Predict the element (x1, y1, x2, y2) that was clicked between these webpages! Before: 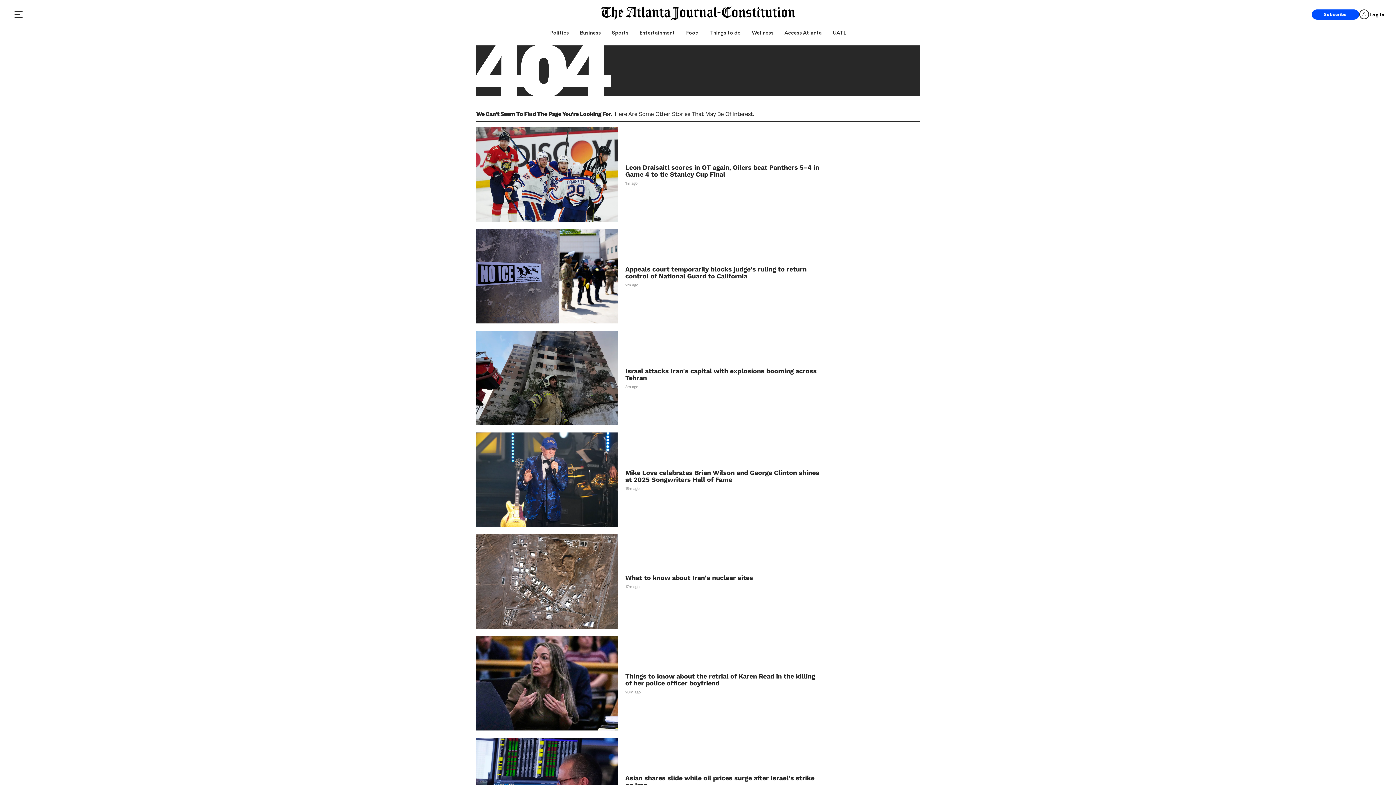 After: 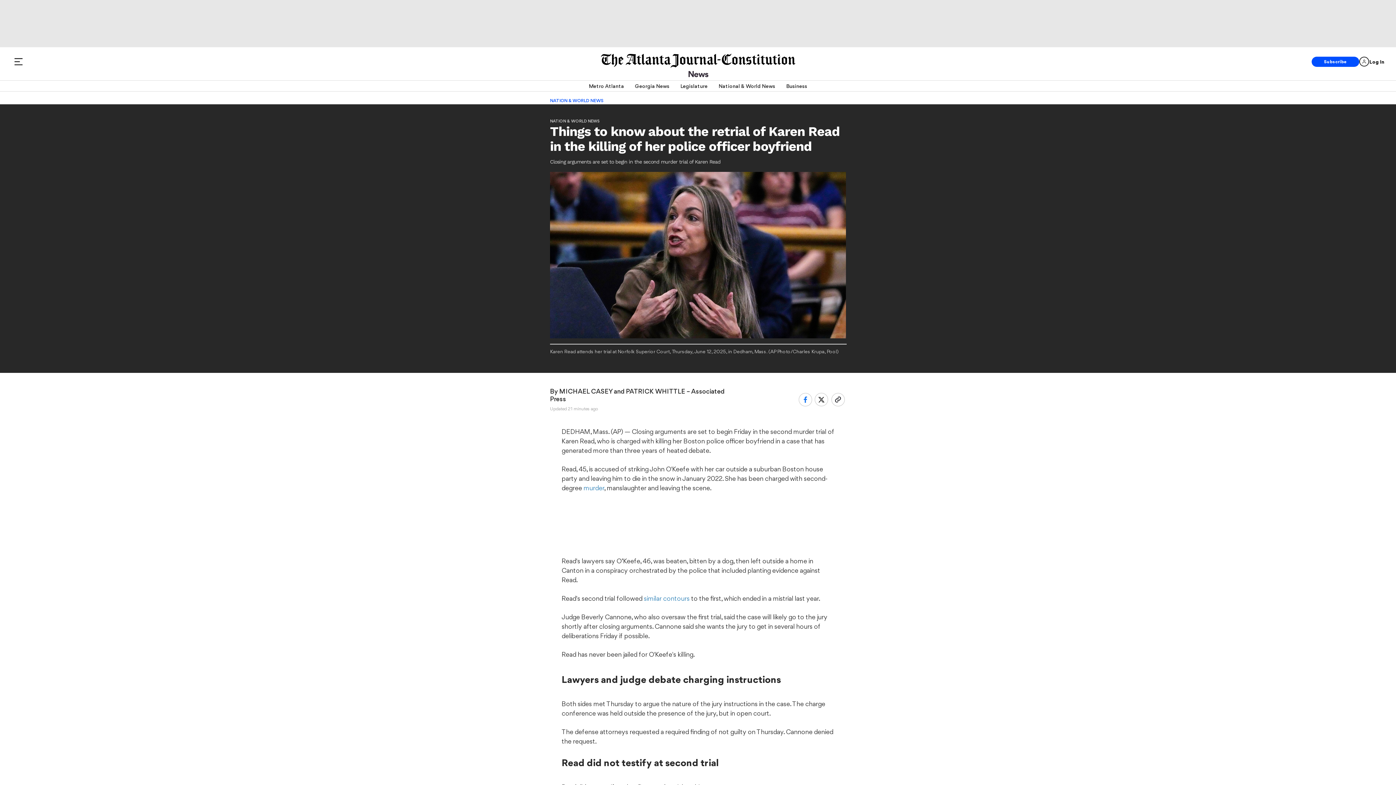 Action: bbox: (476, 636, 618, 730)